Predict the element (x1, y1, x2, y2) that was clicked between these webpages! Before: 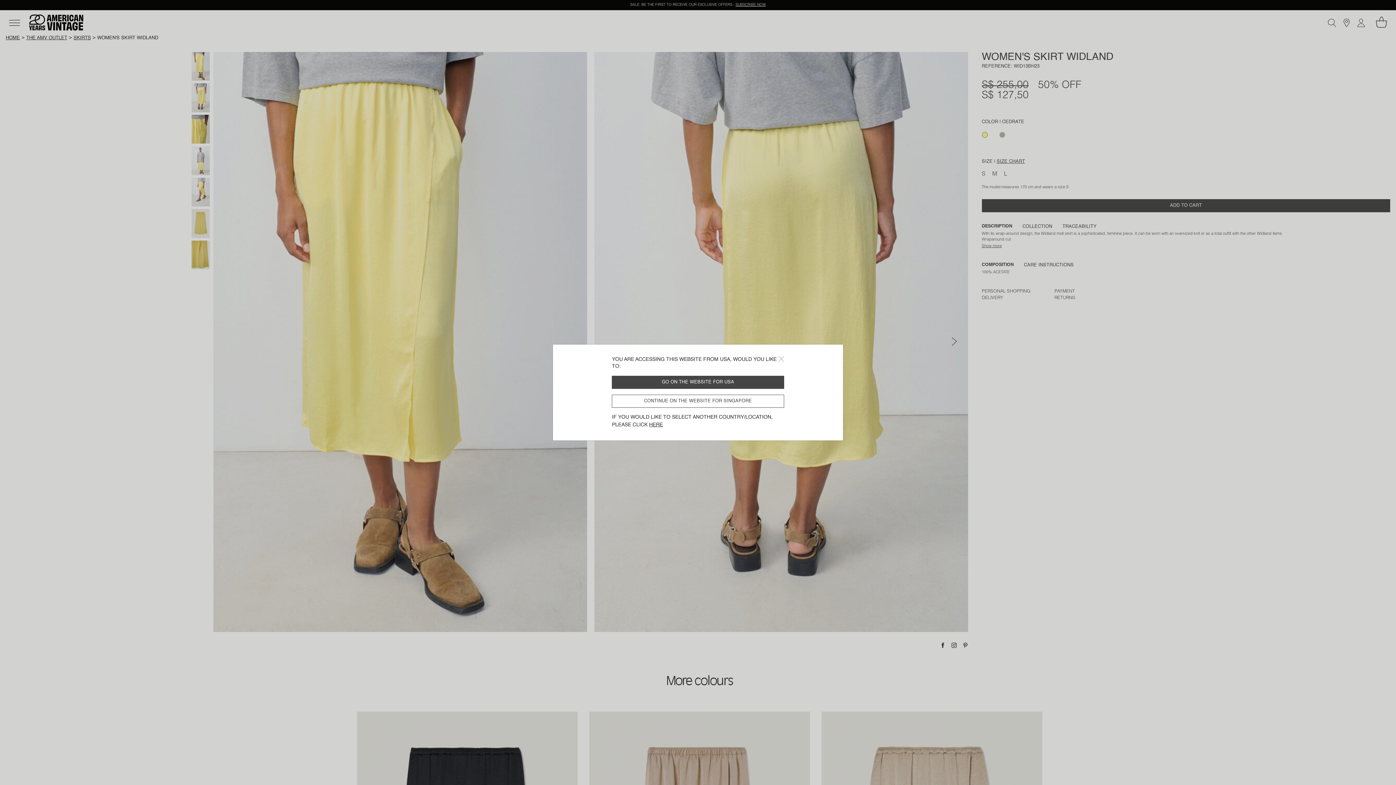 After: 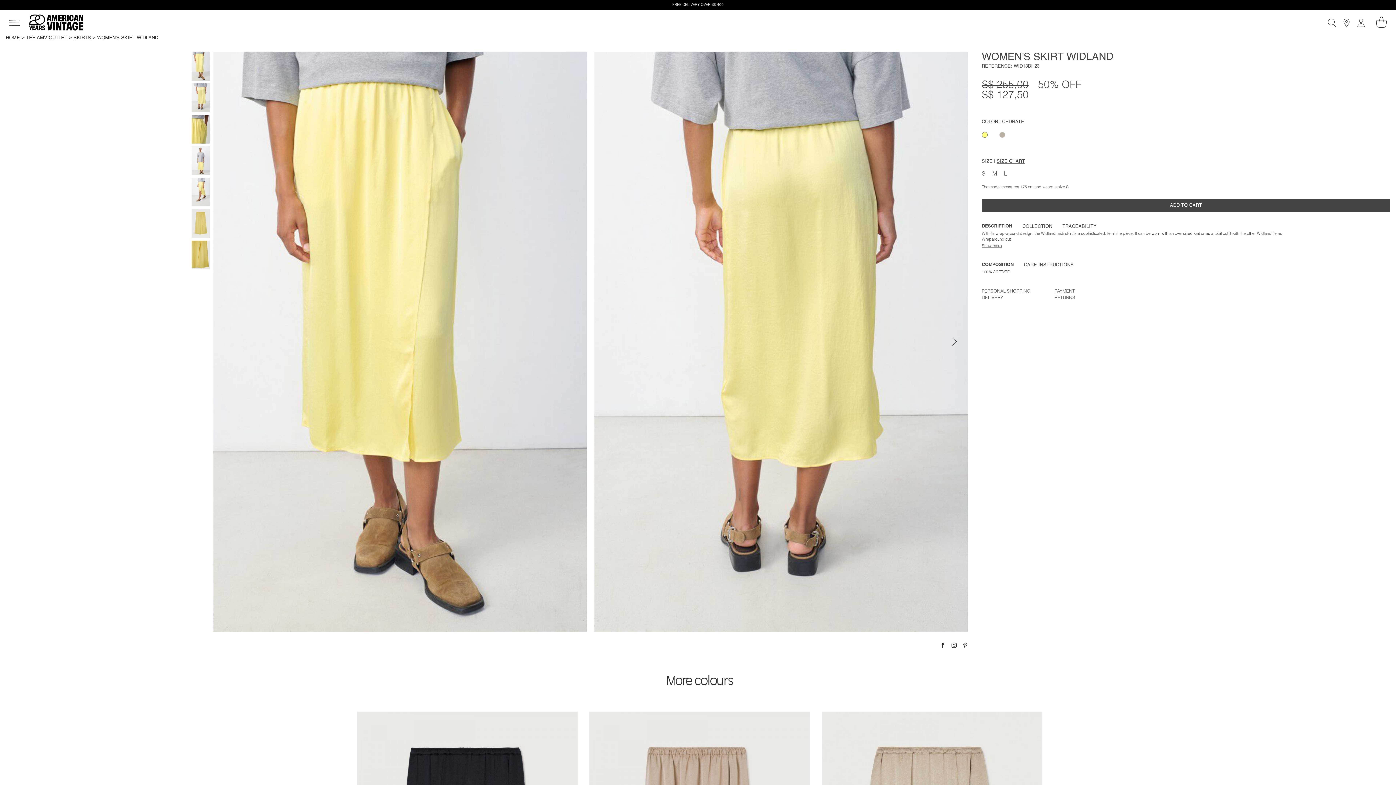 Action: label: Close bbox: (778, 356, 784, 362)